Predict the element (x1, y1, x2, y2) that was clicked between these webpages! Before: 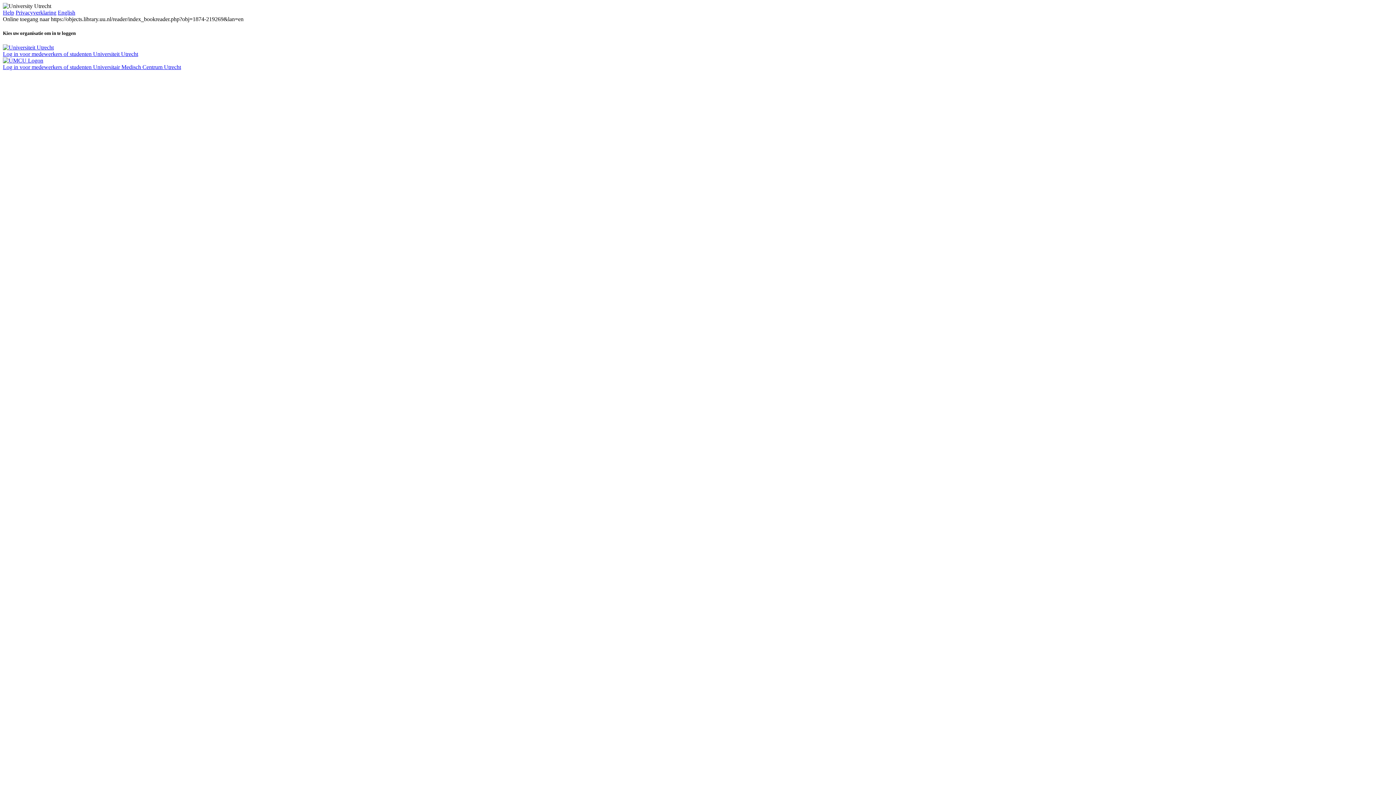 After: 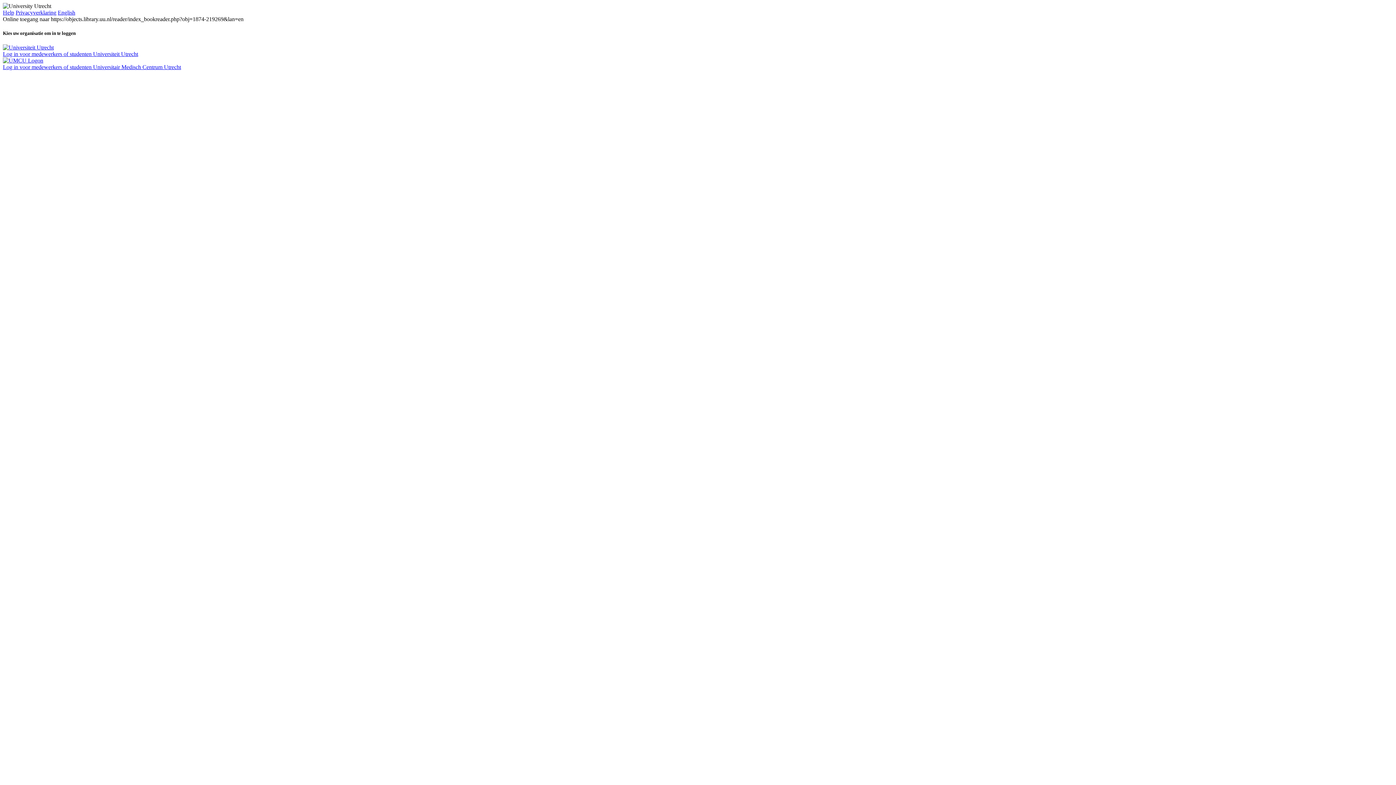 Action: label: Privacyverklaring bbox: (15, 9, 56, 15)